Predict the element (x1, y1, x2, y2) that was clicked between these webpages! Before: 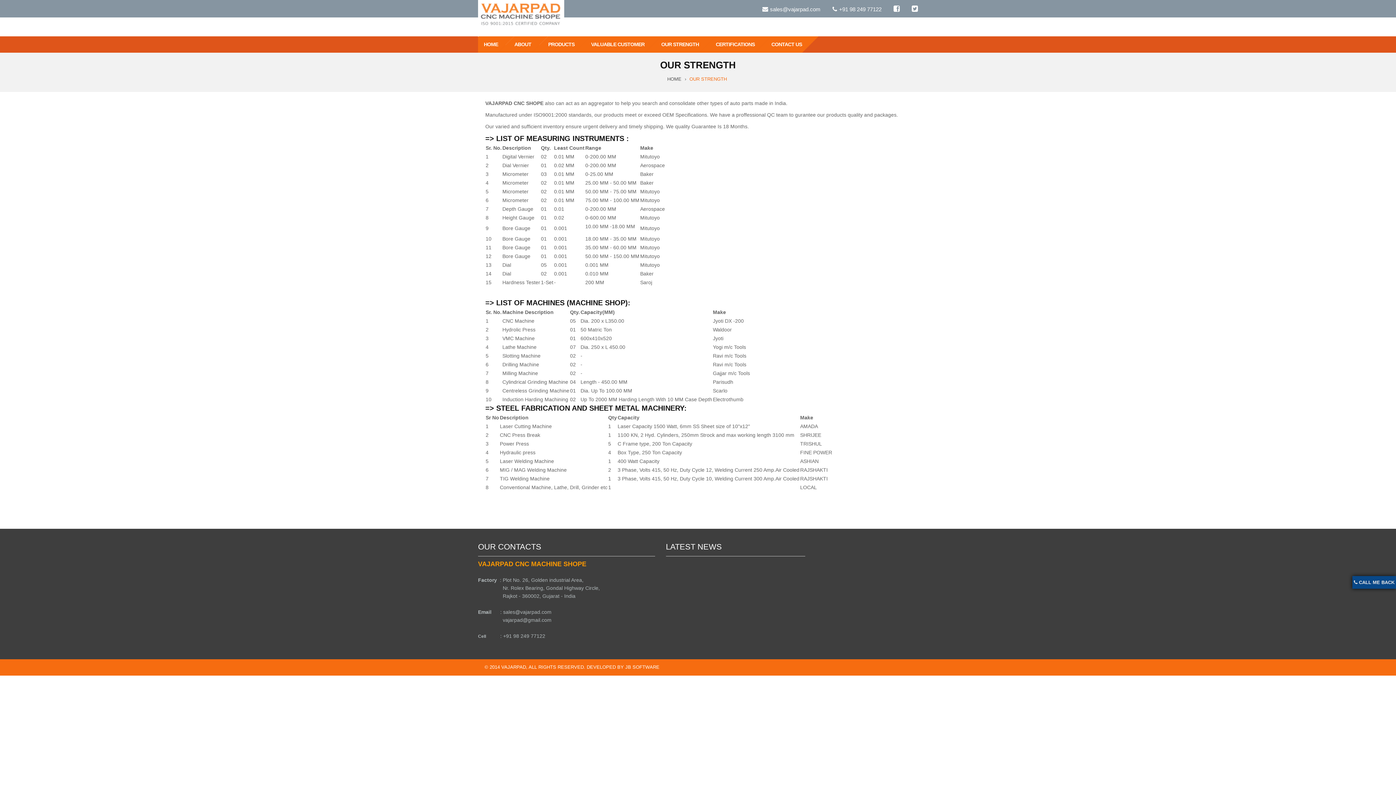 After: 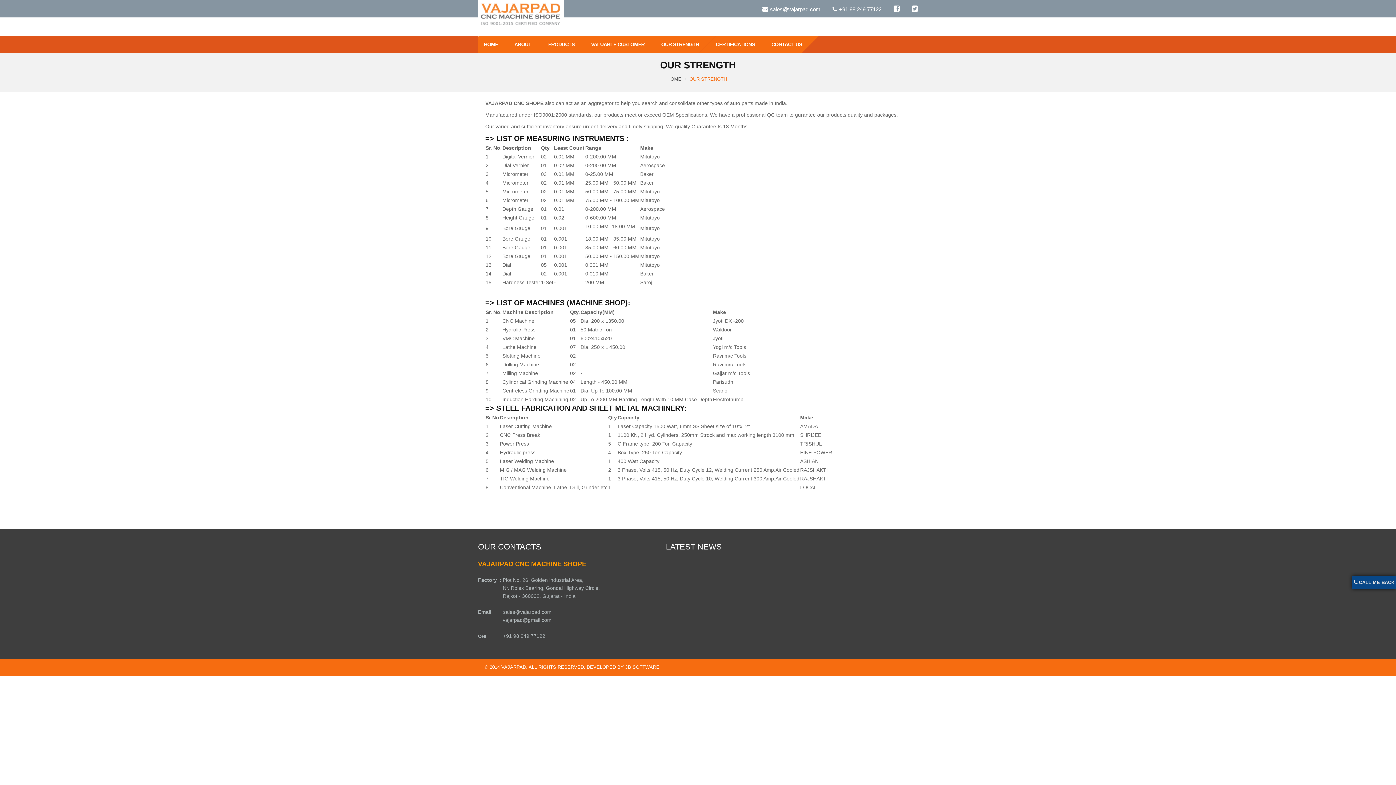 Action: bbox: (625, 664, 659, 670) label: JB SOFTWARE